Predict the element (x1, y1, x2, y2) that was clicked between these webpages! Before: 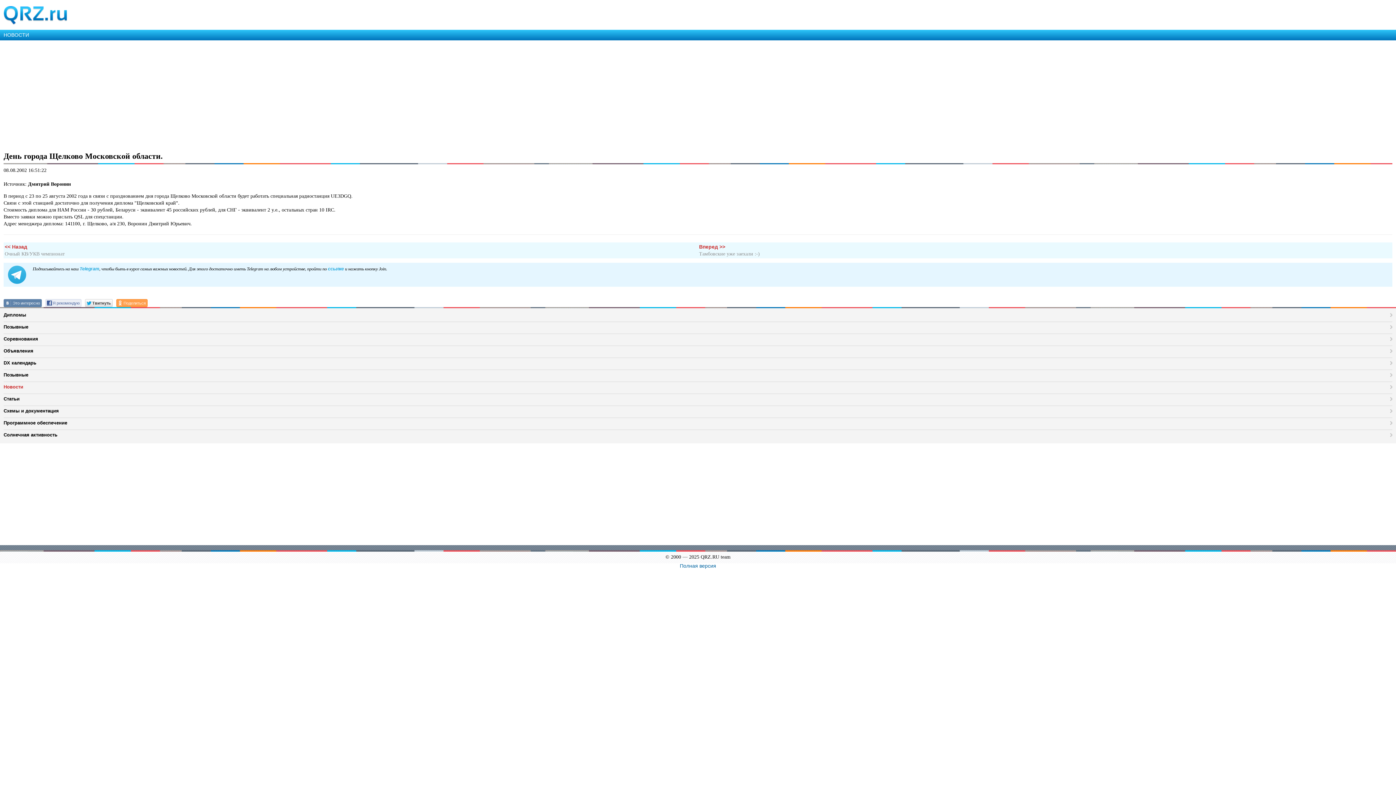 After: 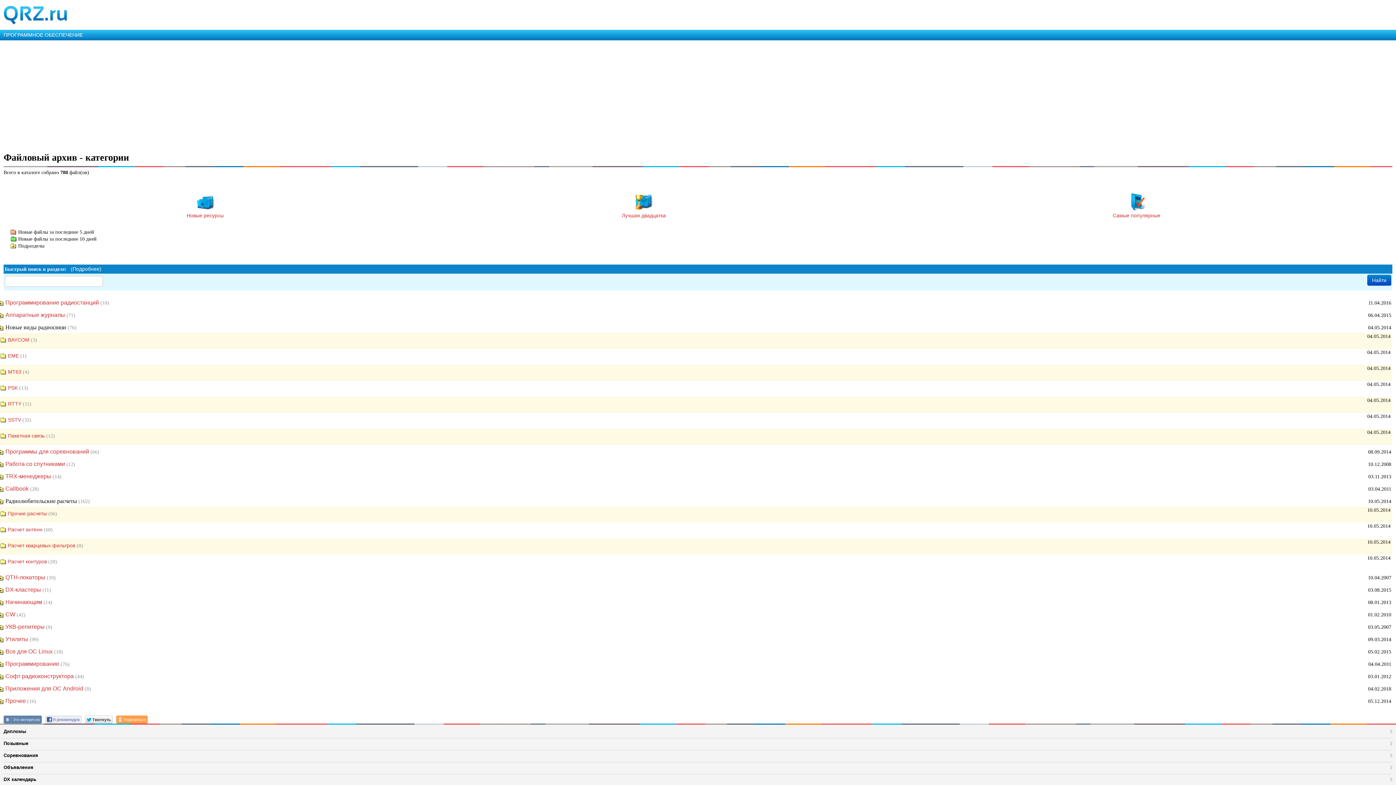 Action: bbox: (3, 417, 1392, 427) label: Программное обеспечение